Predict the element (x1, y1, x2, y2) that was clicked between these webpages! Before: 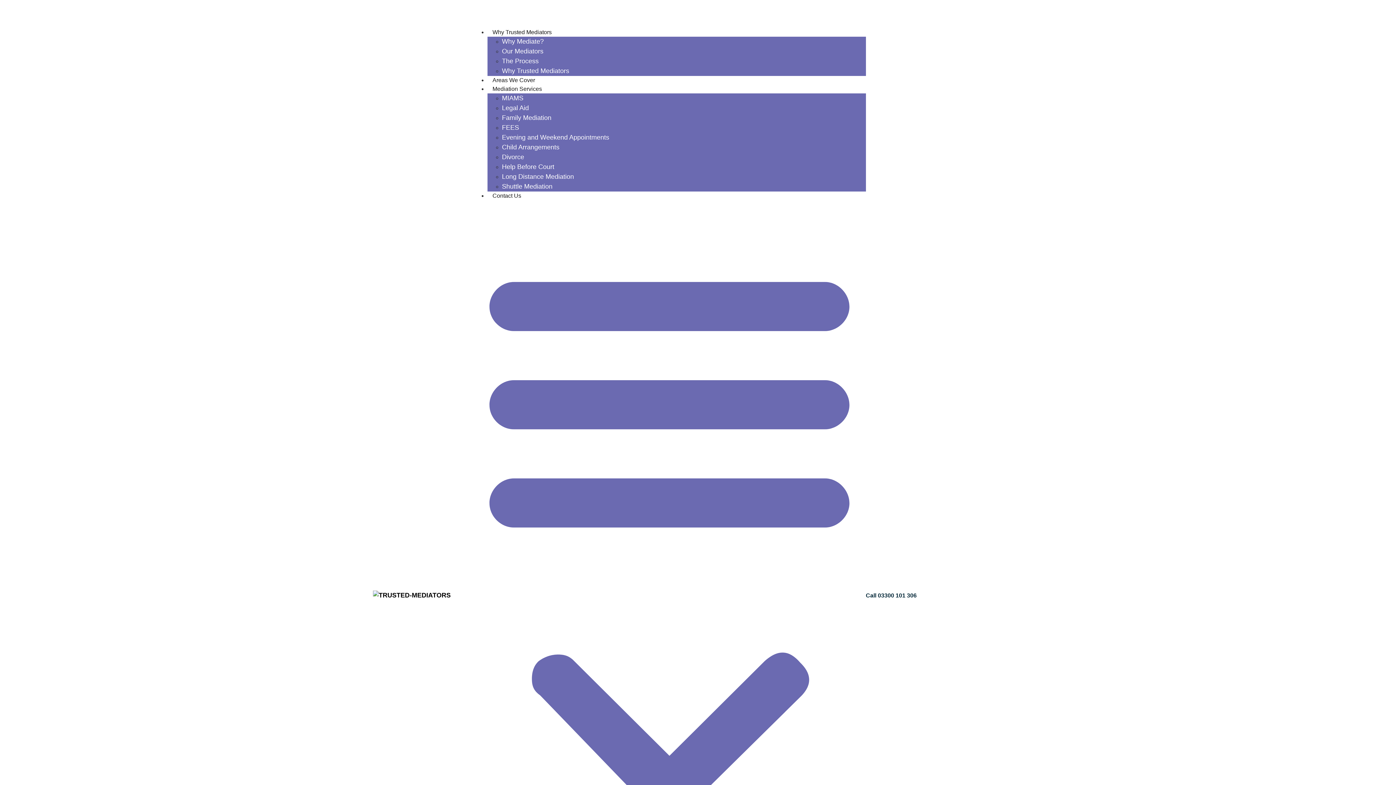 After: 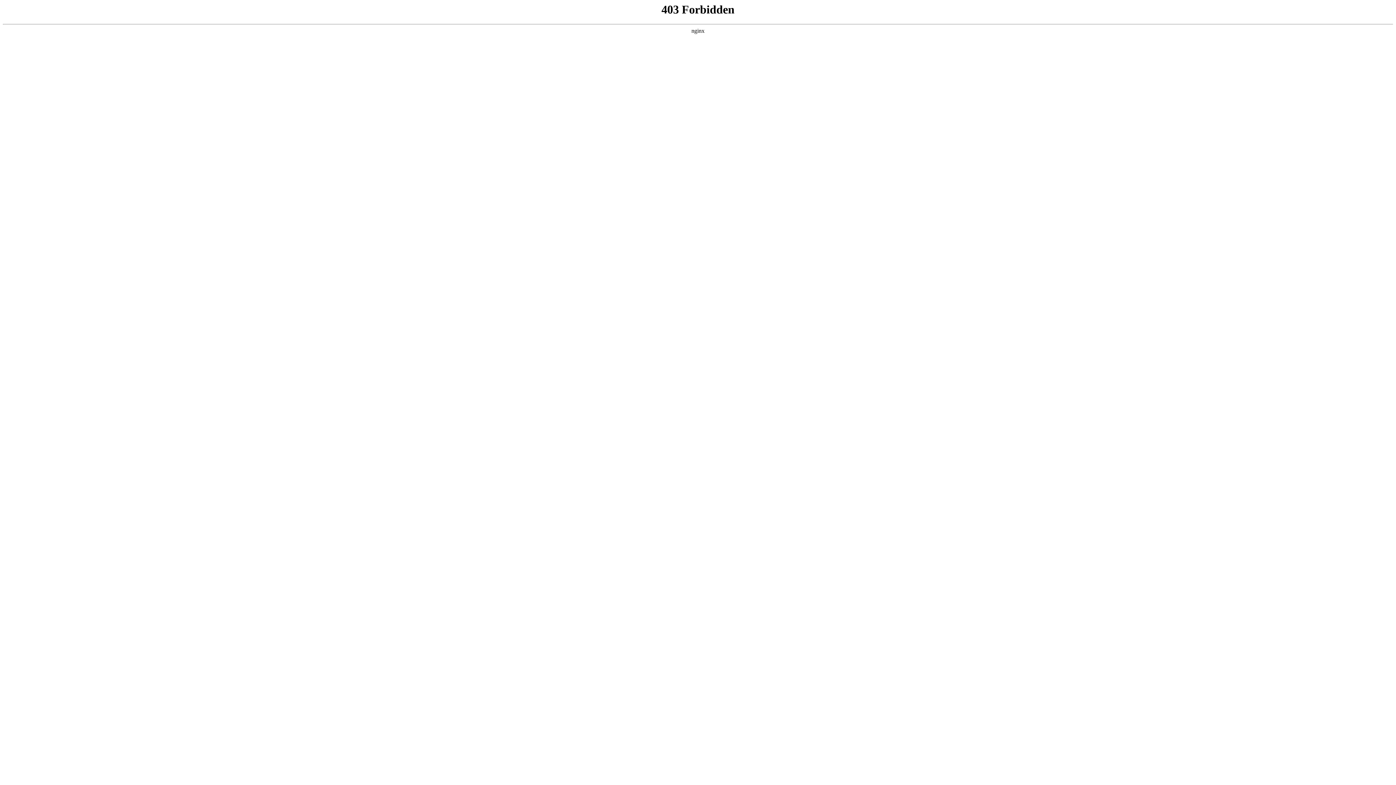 Action: label: Why Trusted Mediators bbox: (502, 67, 569, 74)